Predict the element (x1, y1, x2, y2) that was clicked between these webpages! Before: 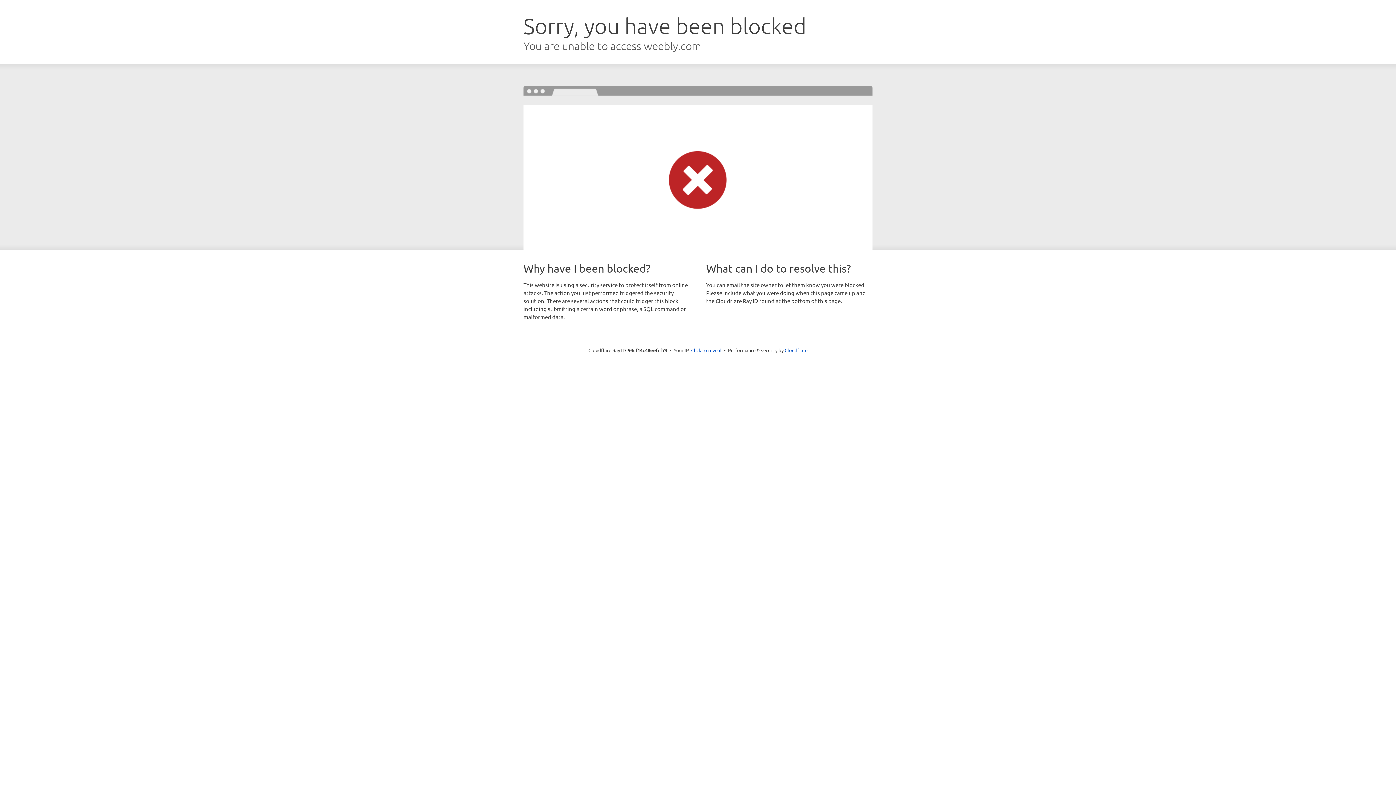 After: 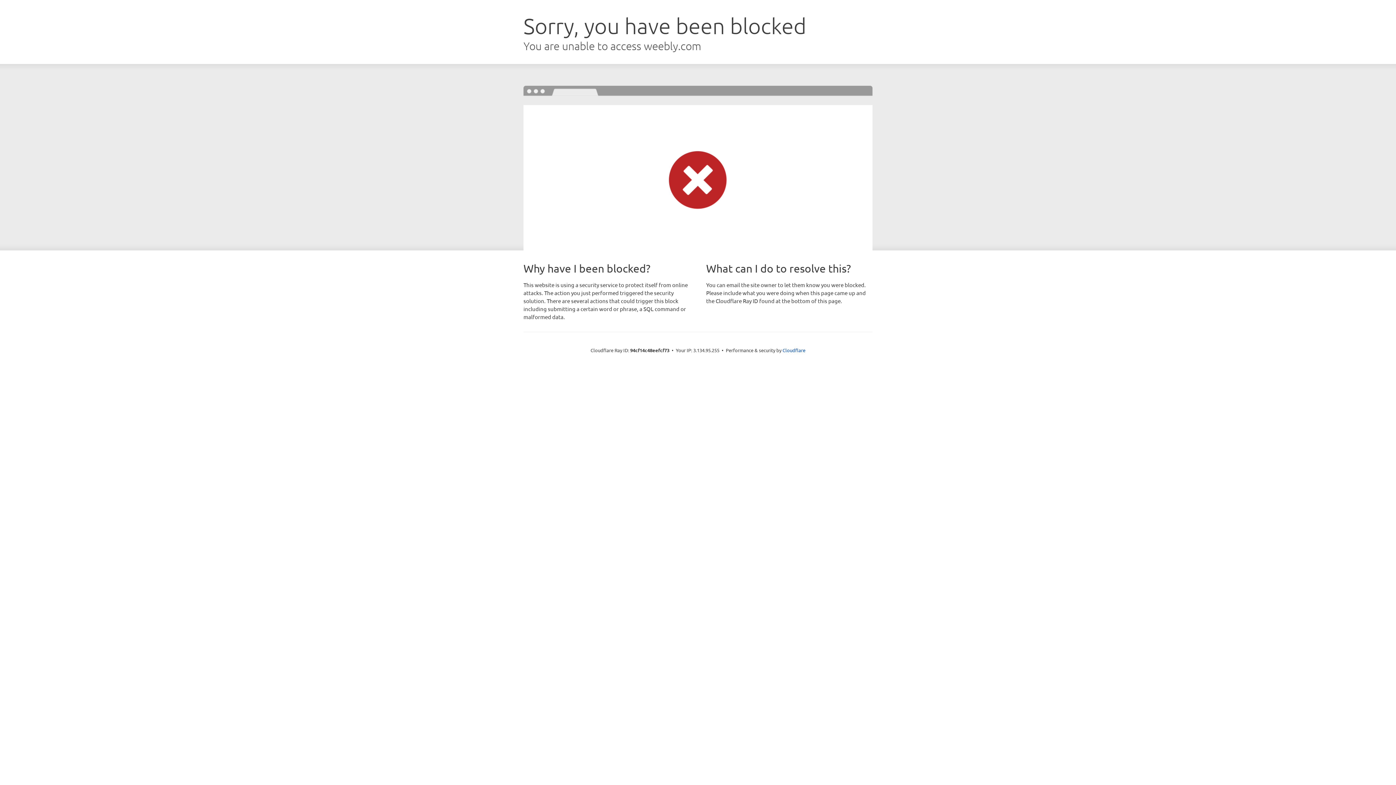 Action: bbox: (691, 346, 721, 353) label: Click to reveal